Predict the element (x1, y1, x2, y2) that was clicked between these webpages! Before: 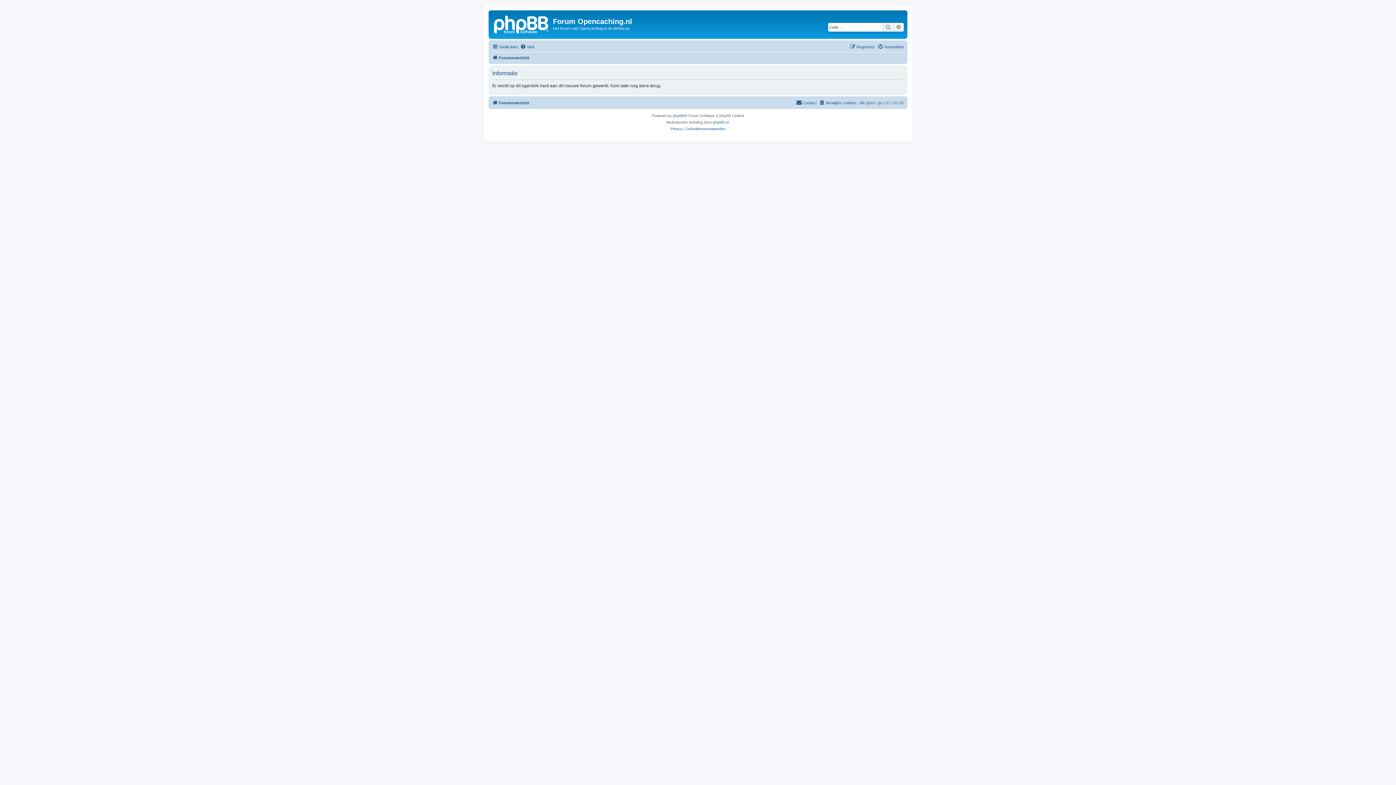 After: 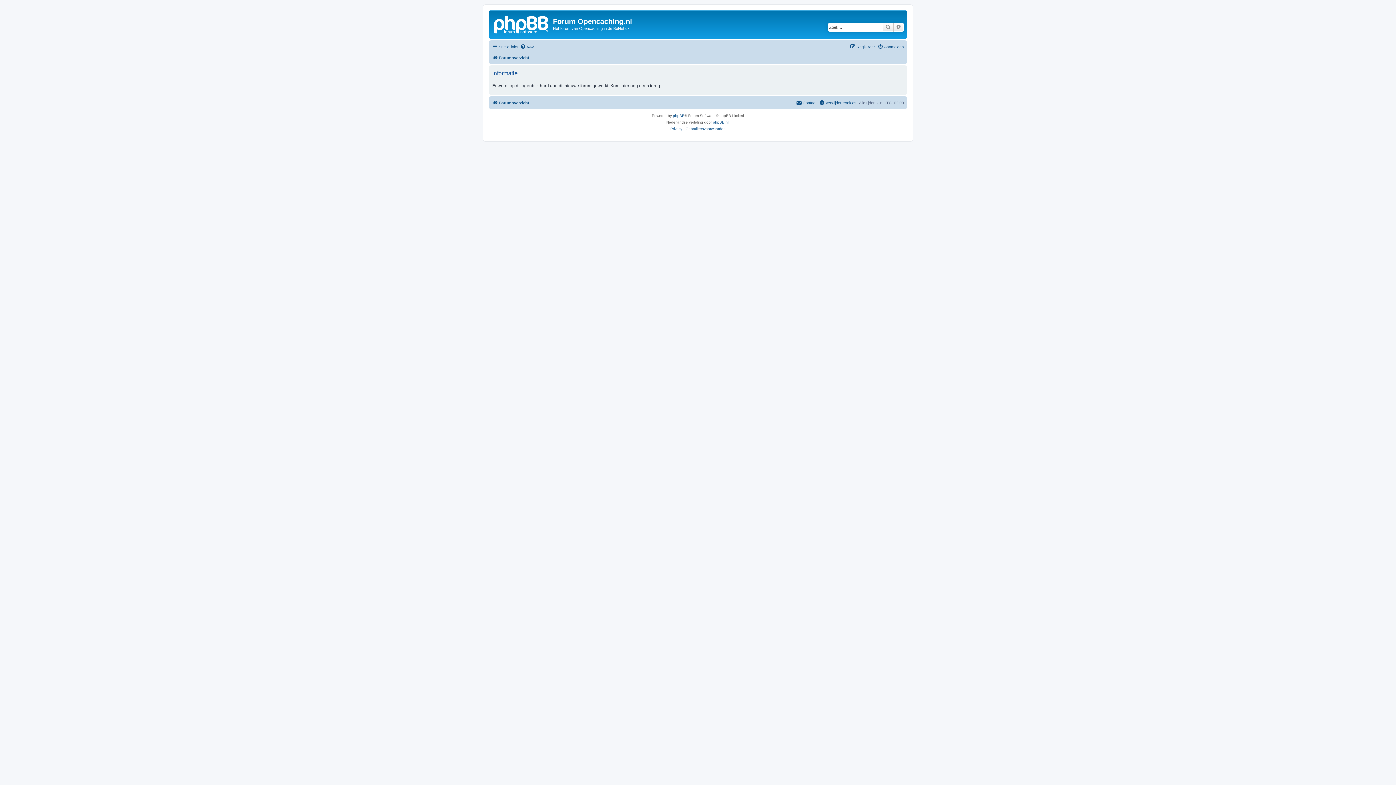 Action: label: Uitgebreid zoeken bbox: (893, 22, 904, 31)